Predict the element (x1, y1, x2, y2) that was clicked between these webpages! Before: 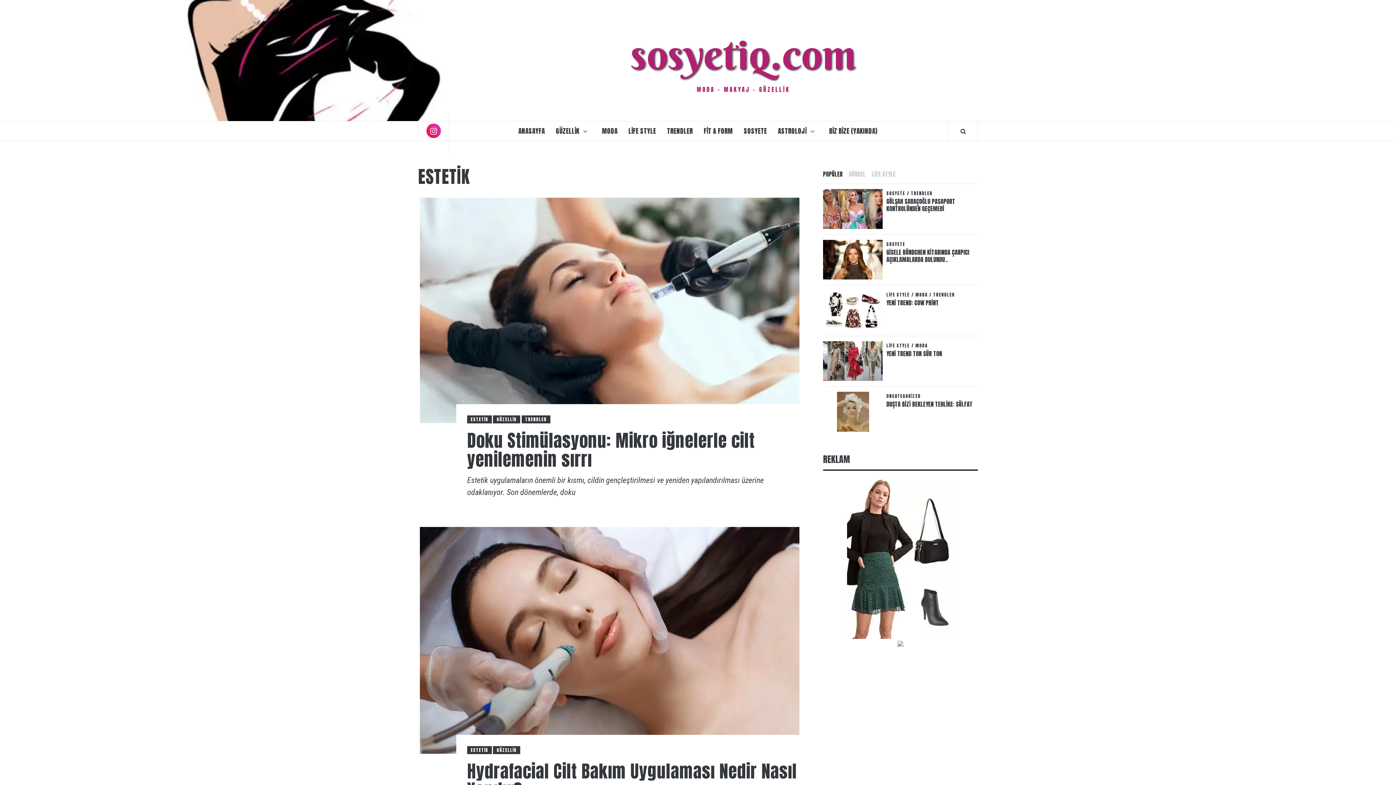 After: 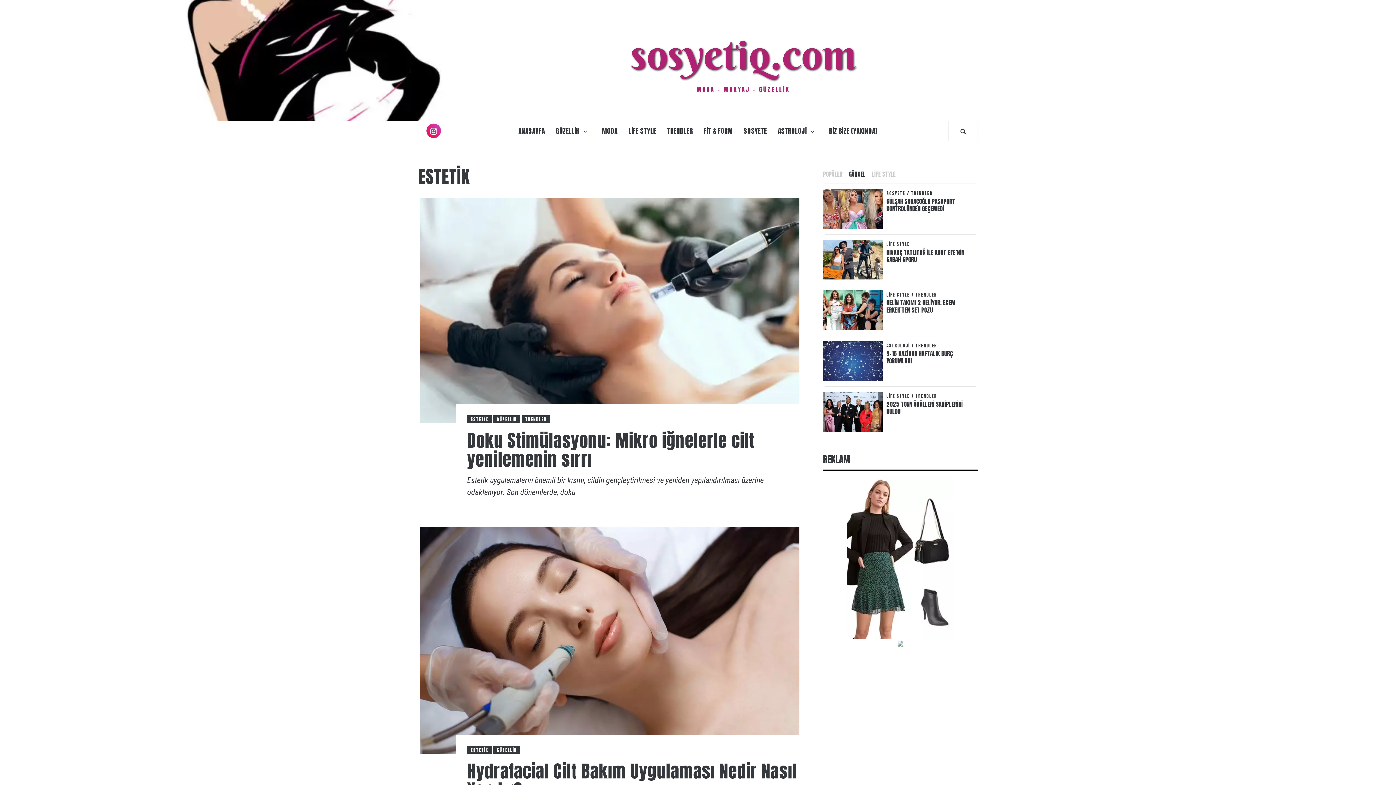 Action: bbox: (849, 164, 871, 183) label: GÜNCEL